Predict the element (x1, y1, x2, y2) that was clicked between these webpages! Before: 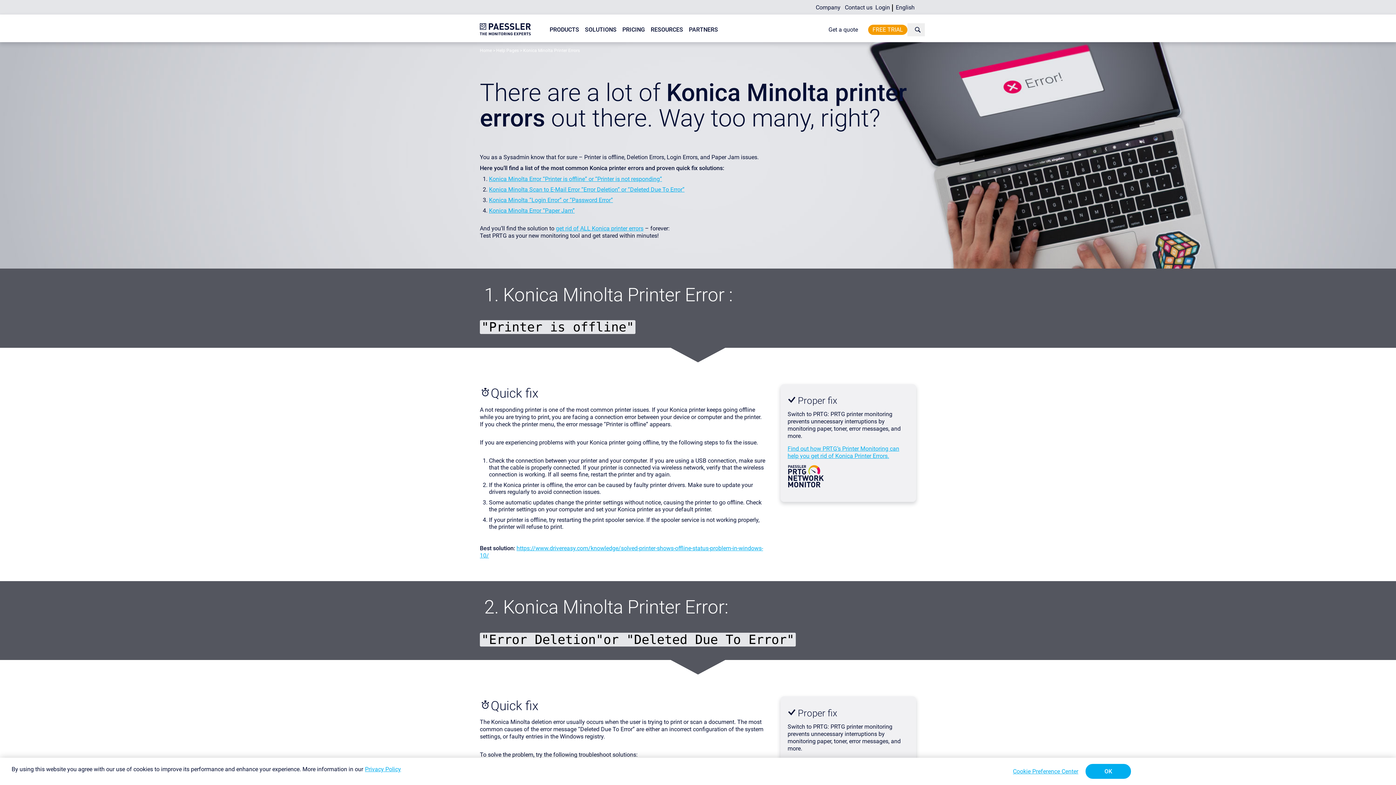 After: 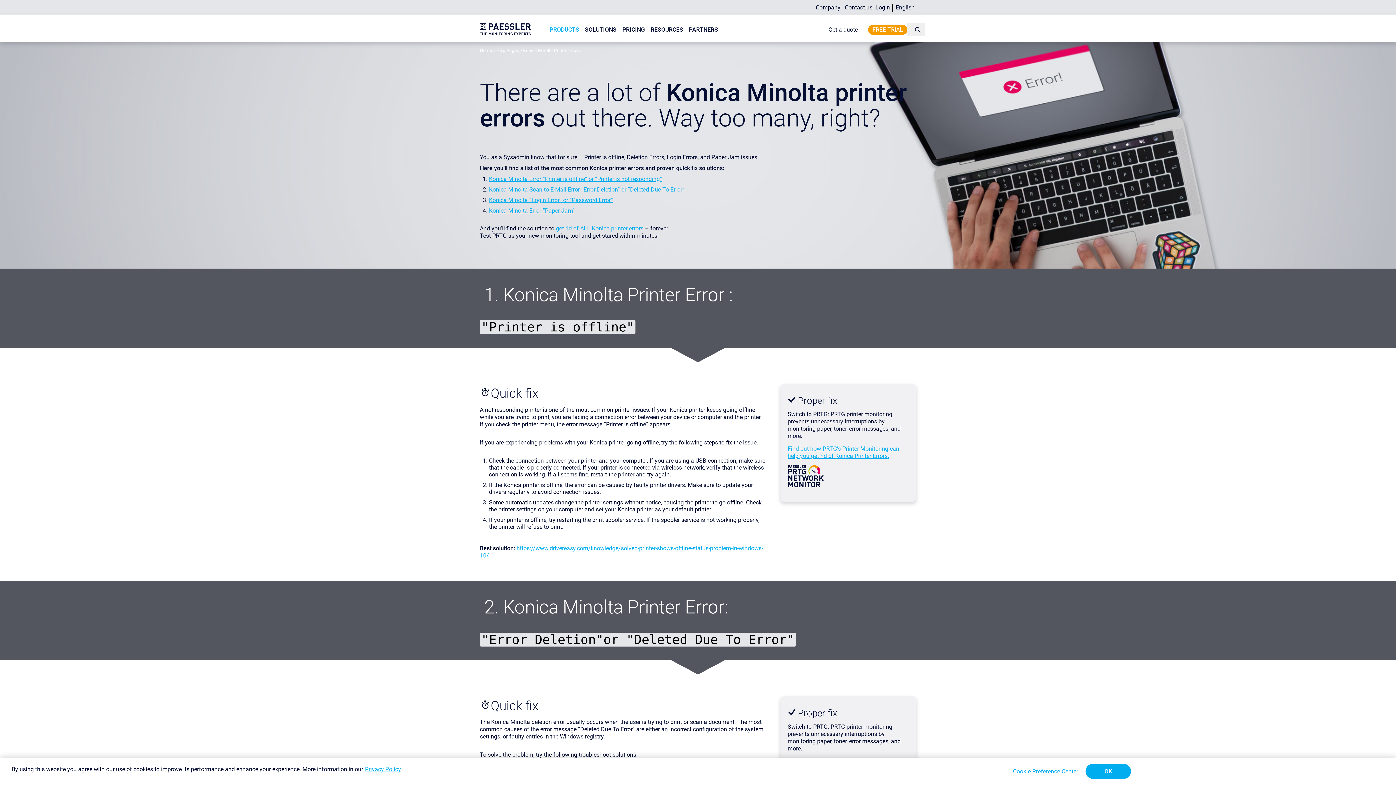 Action: label: PRODUCTS bbox: (546, 23, 582, 36)